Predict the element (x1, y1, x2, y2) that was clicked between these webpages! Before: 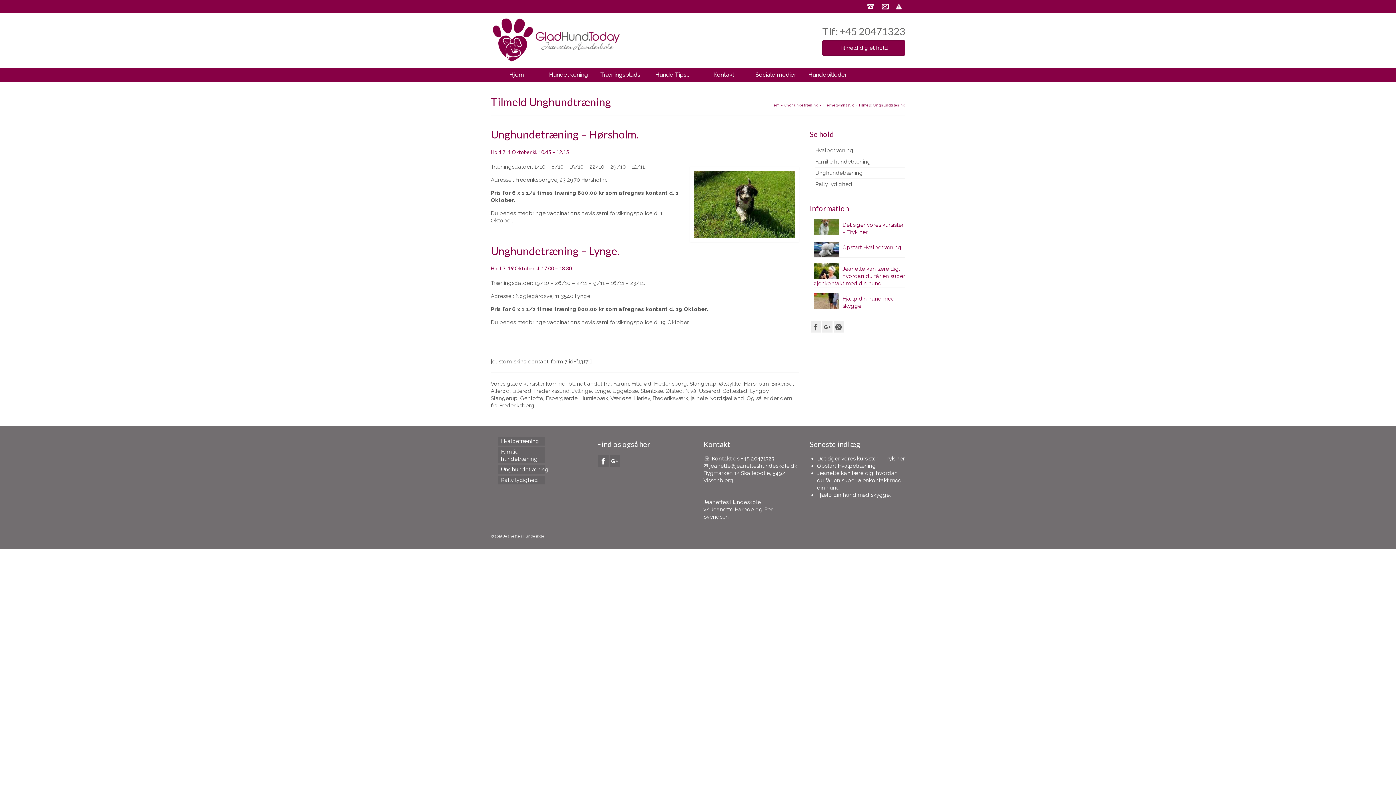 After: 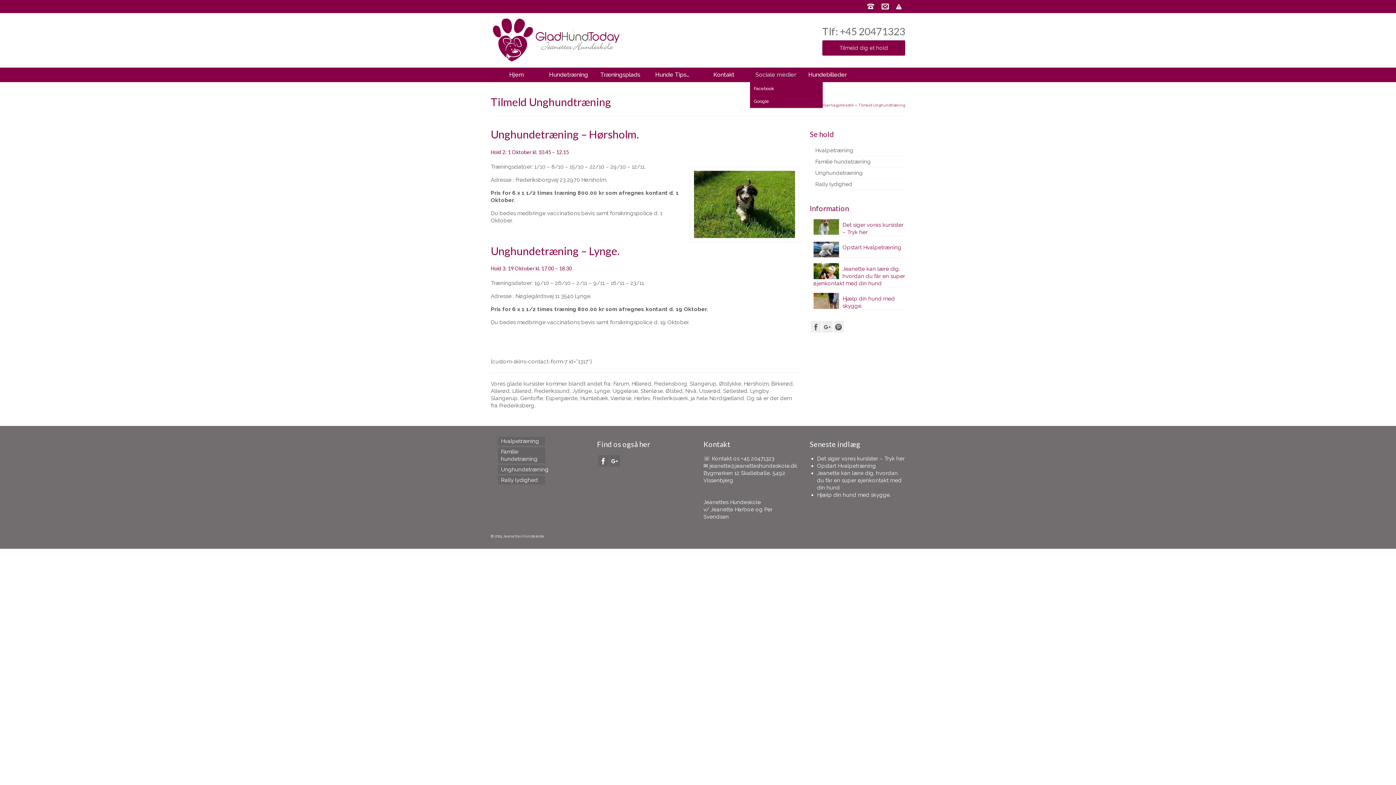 Action: label: Sociale medier bbox: (750, 67, 801, 82)